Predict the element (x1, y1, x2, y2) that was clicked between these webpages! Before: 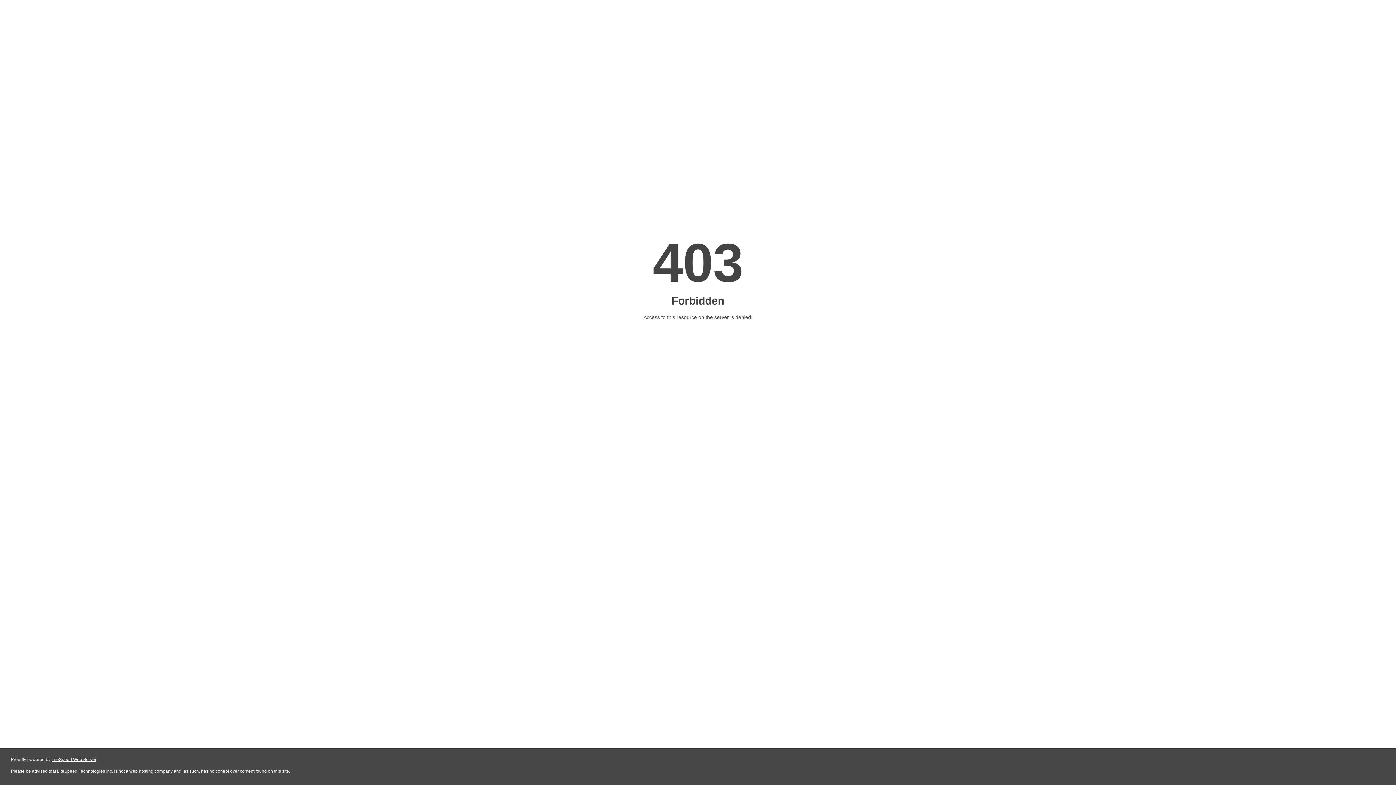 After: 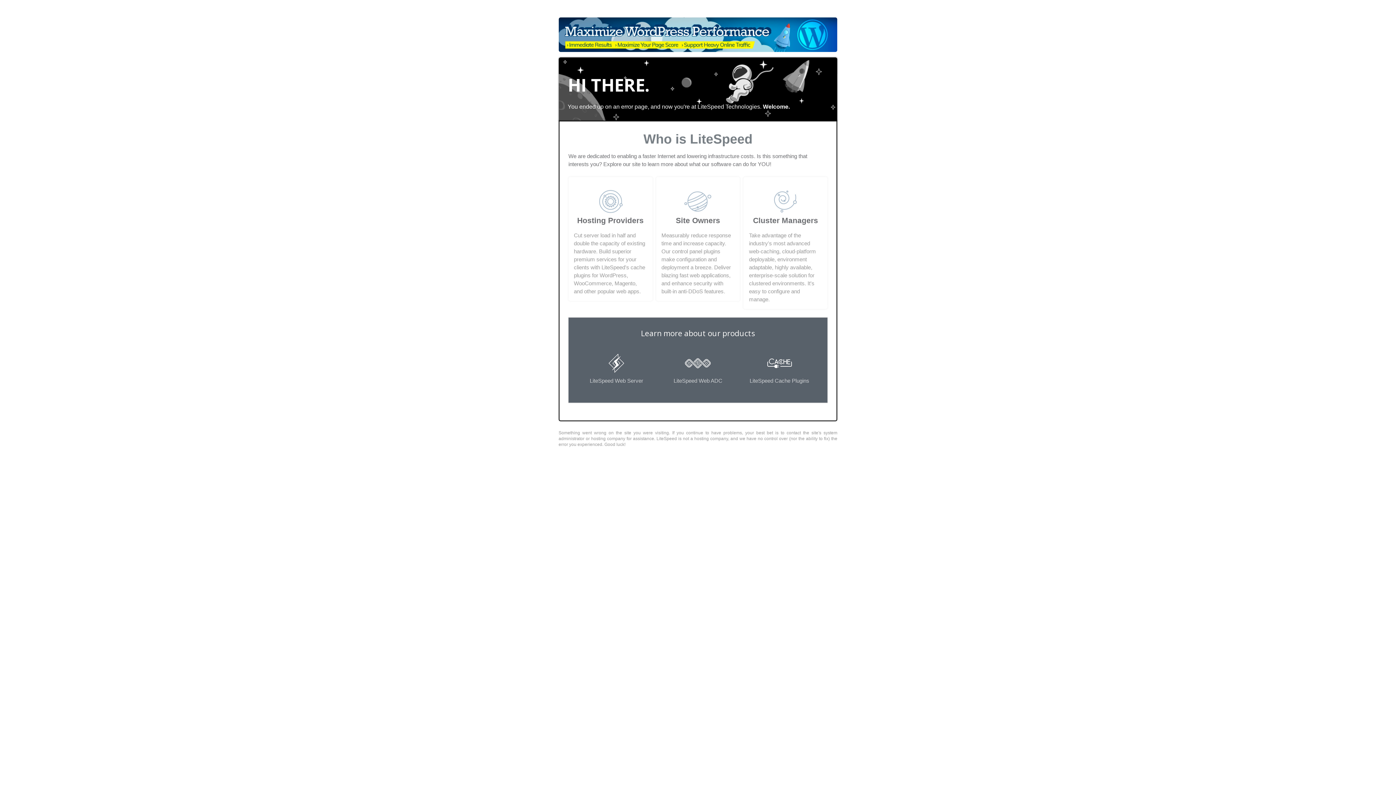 Action: label: LiteSpeed Web Server bbox: (51, 757, 96, 762)